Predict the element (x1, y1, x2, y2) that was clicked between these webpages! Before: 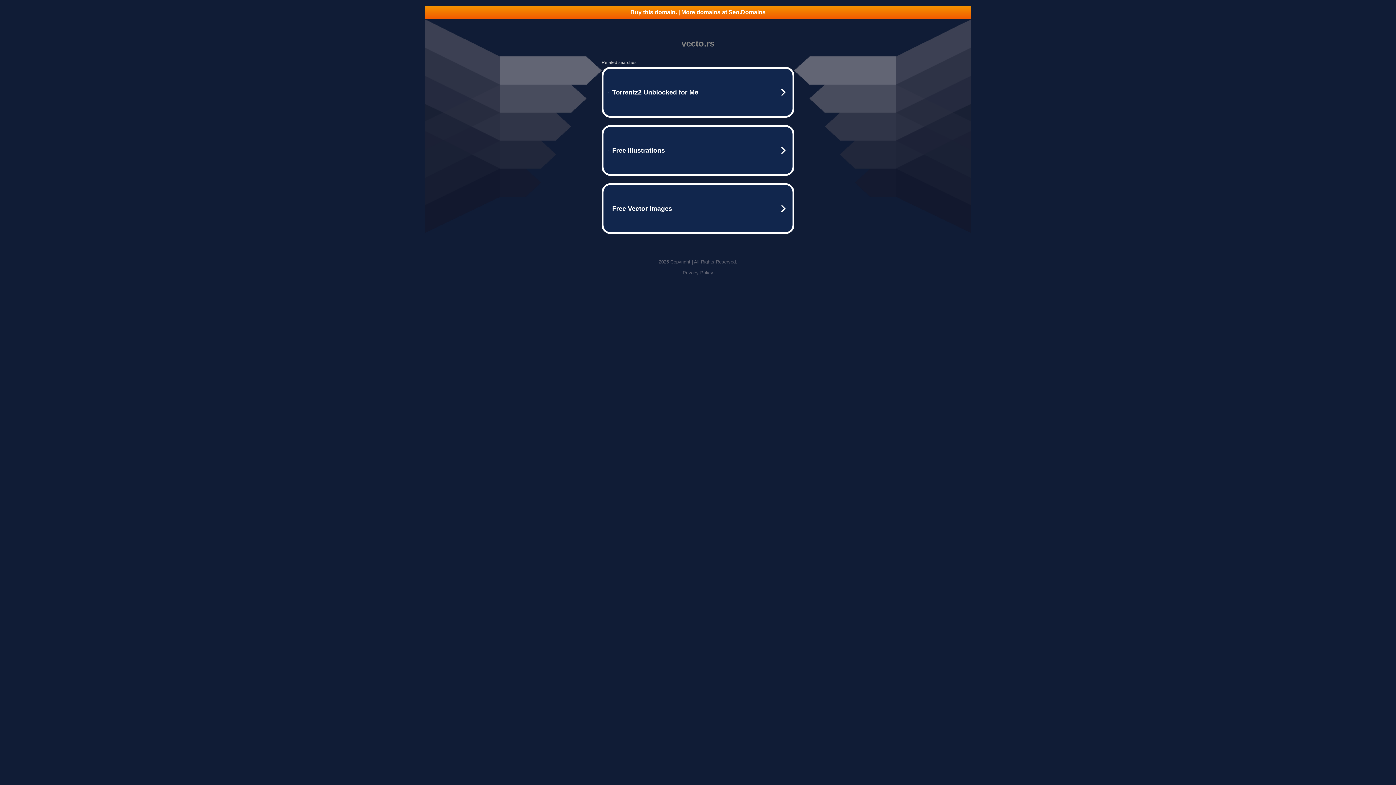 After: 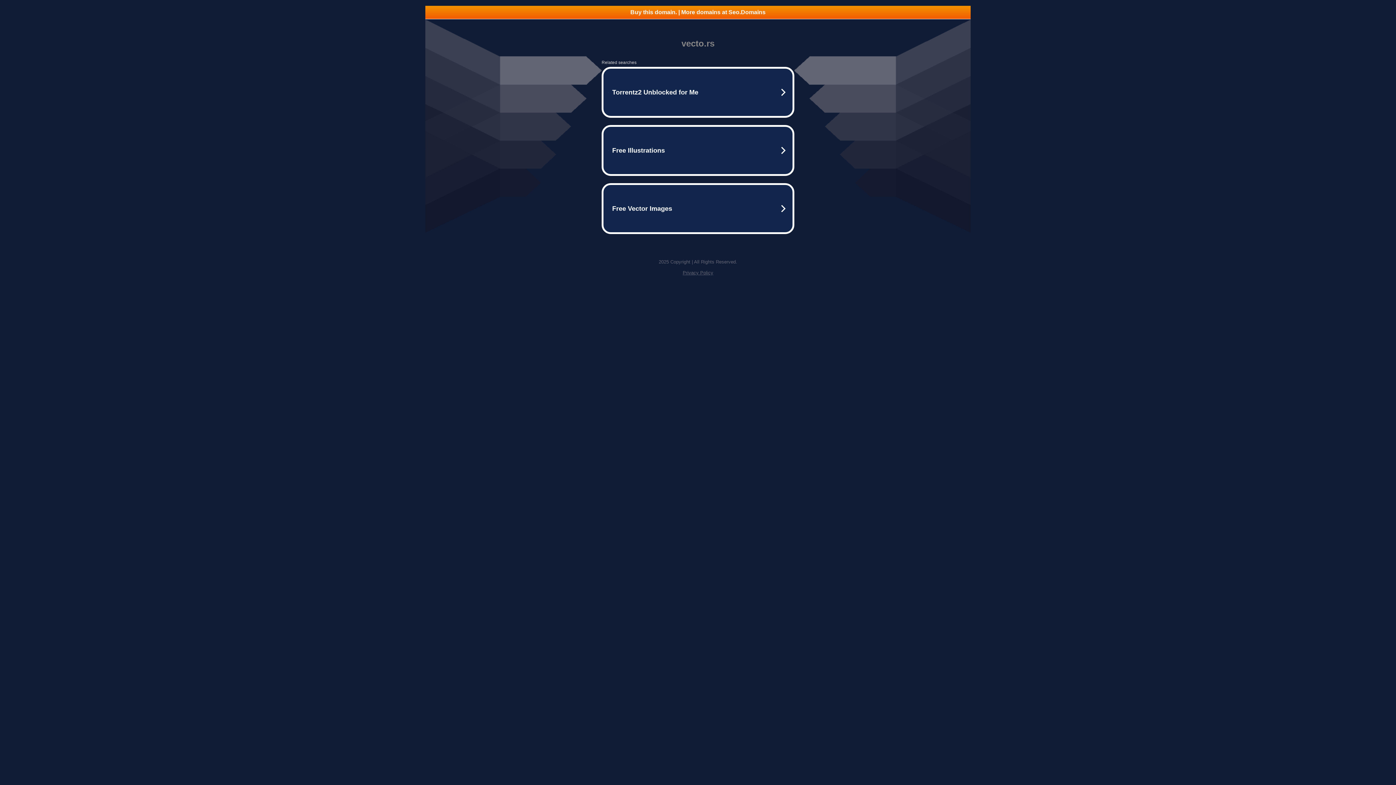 Action: label: Privacy Policy bbox: (682, 270, 713, 275)